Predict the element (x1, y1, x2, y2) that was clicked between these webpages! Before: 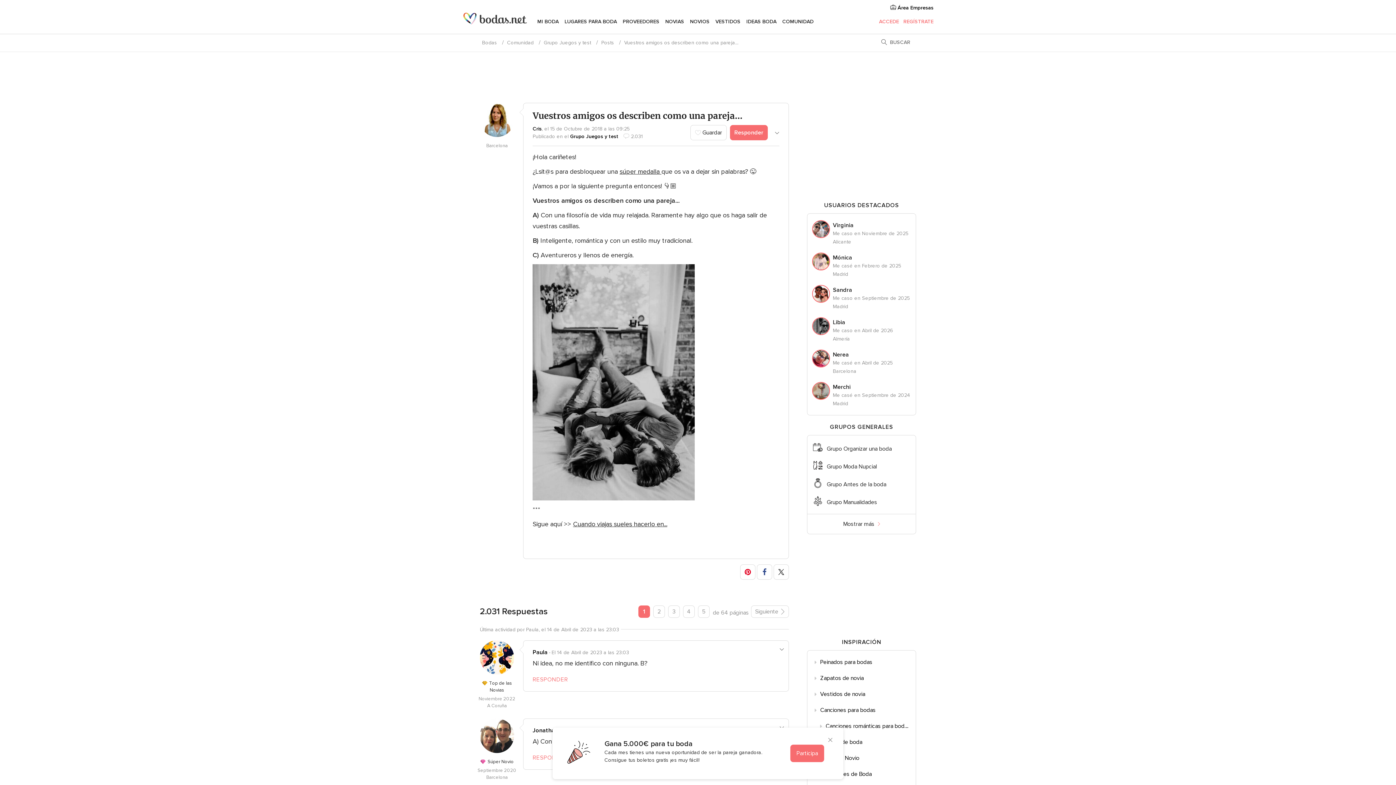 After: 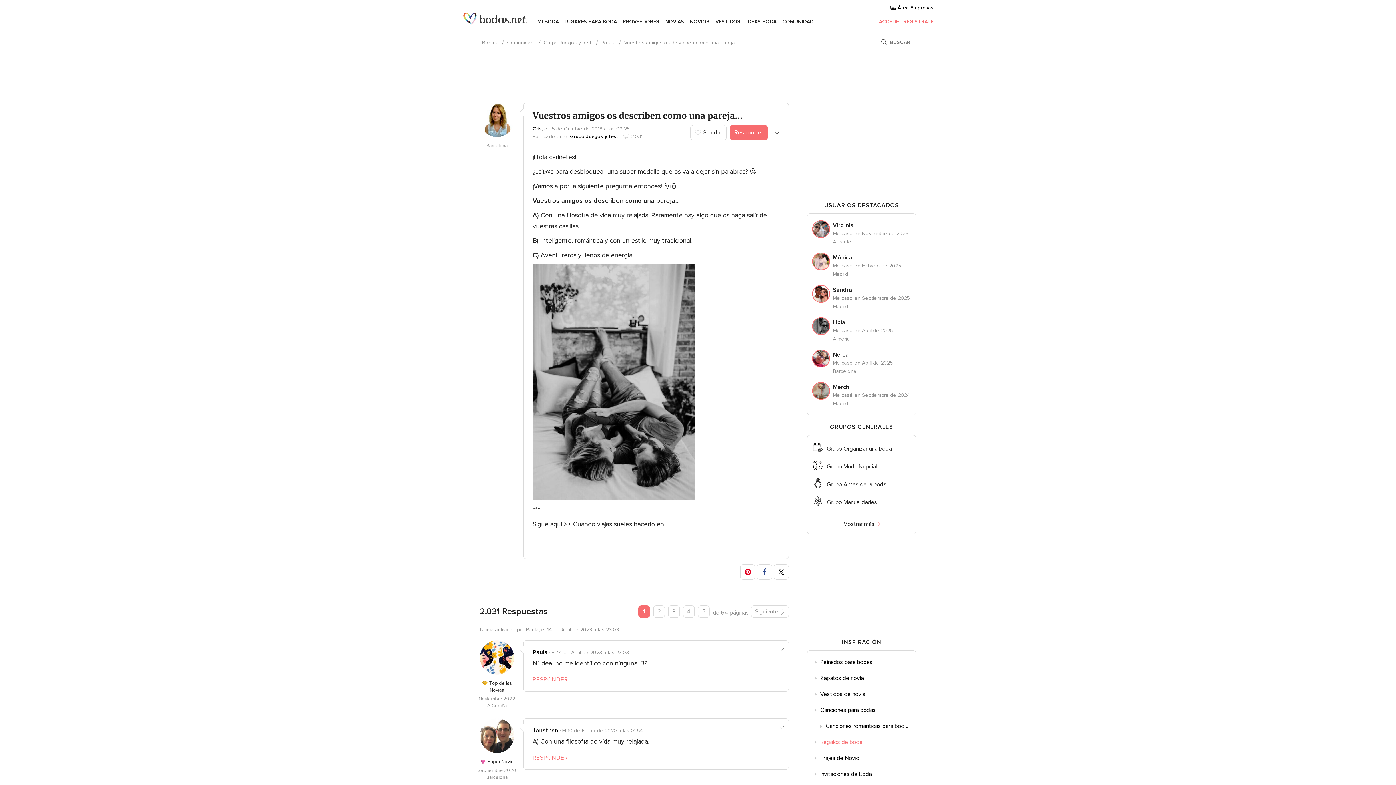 Action: bbox: (823, 733, 837, 748)